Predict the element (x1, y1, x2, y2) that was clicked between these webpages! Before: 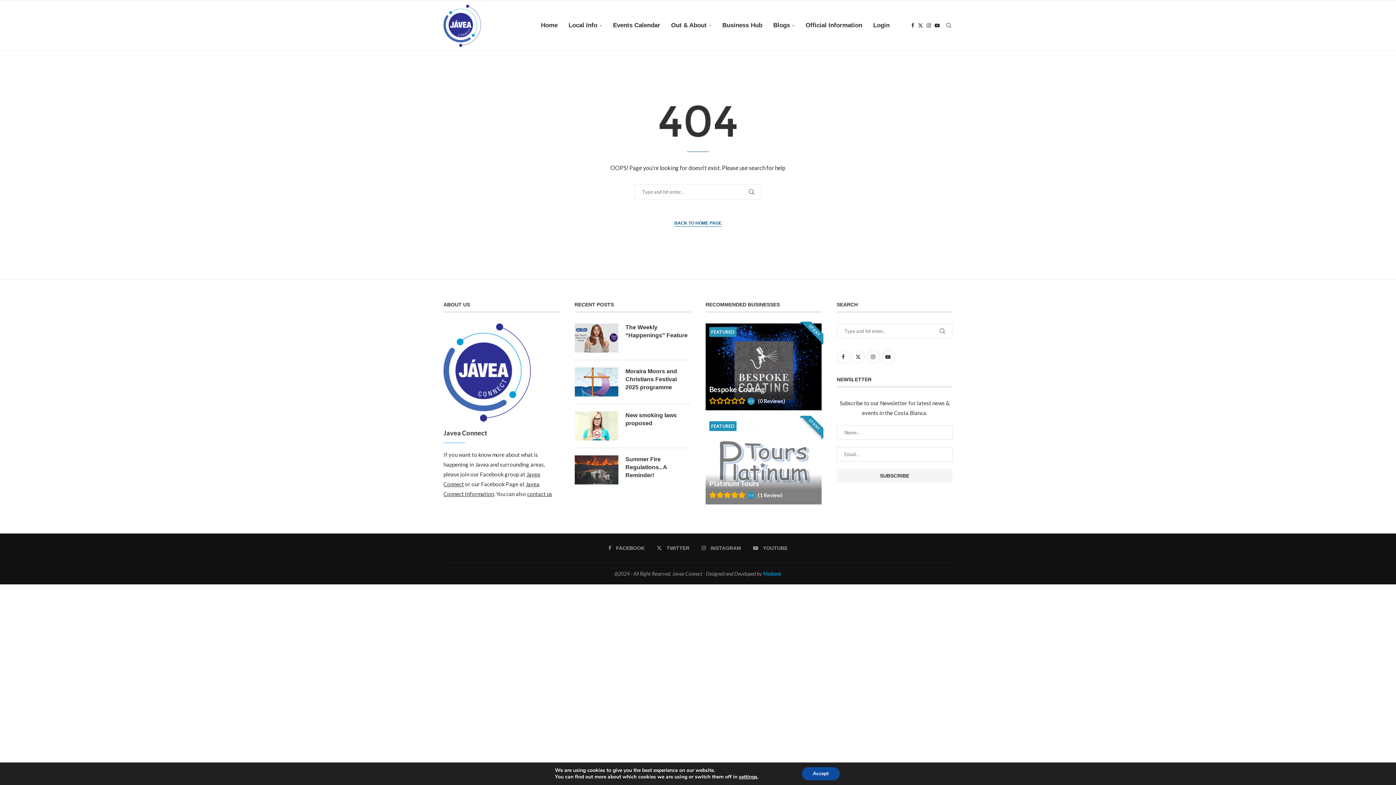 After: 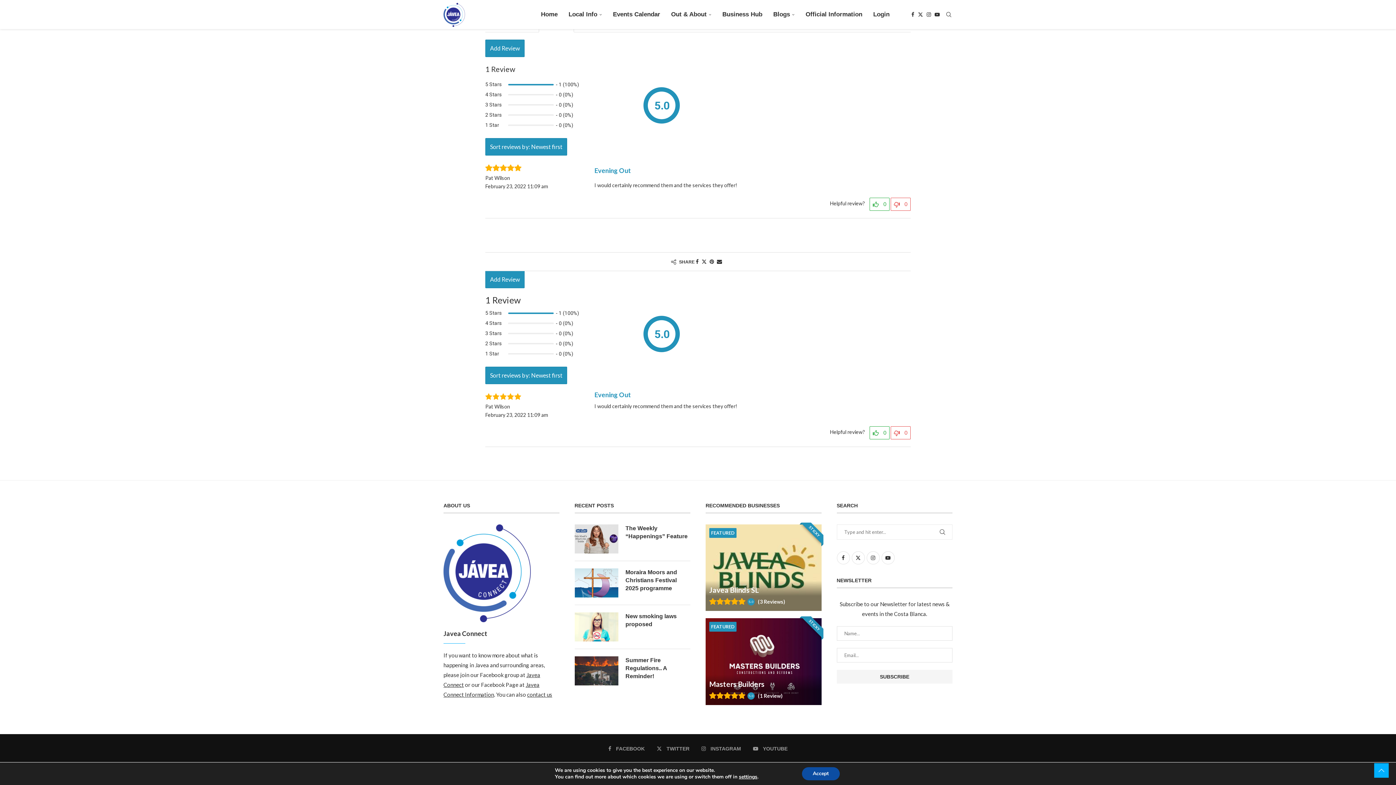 Action: label: (1 Review) bbox: (758, 490, 782, 501)